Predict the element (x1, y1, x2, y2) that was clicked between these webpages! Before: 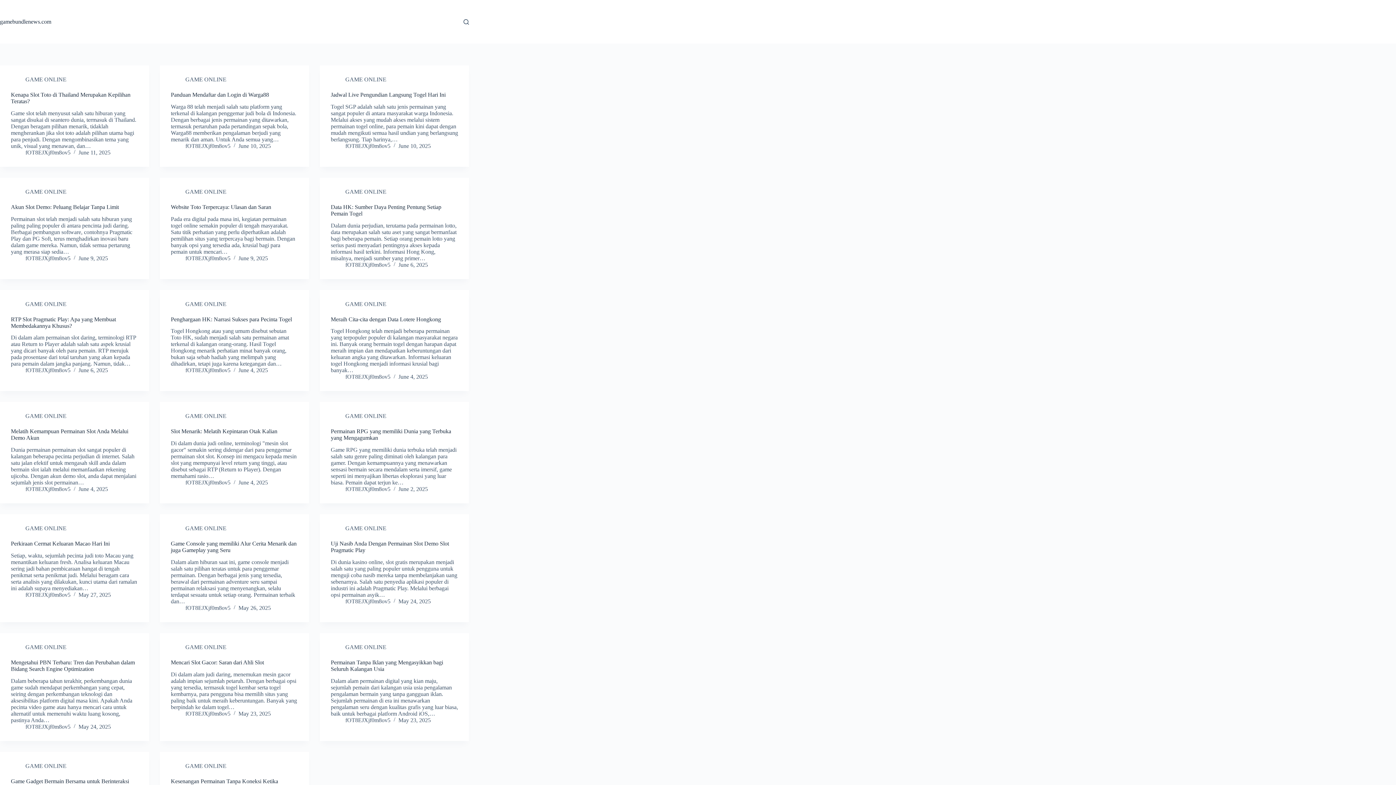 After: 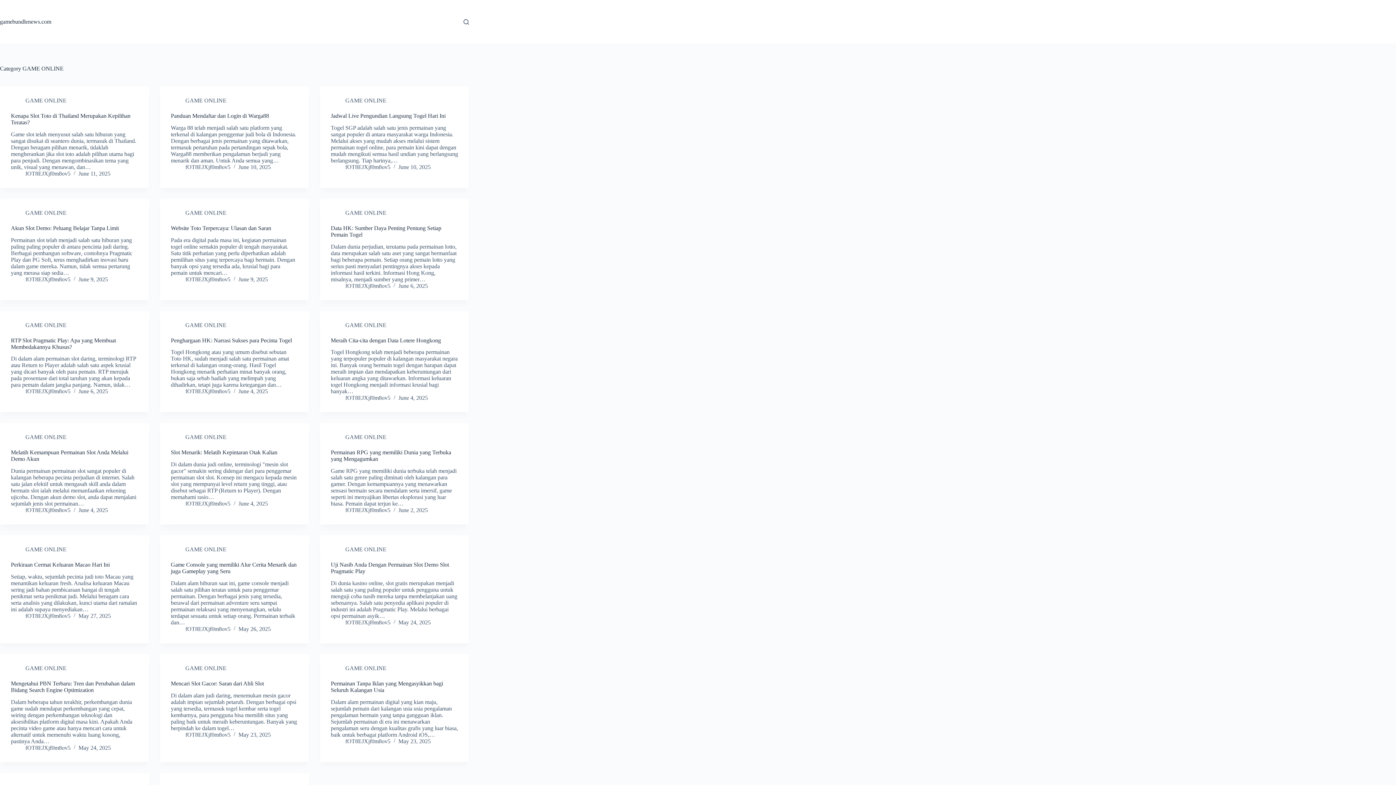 Action: label: GAME ONLINE bbox: (25, 188, 66, 194)